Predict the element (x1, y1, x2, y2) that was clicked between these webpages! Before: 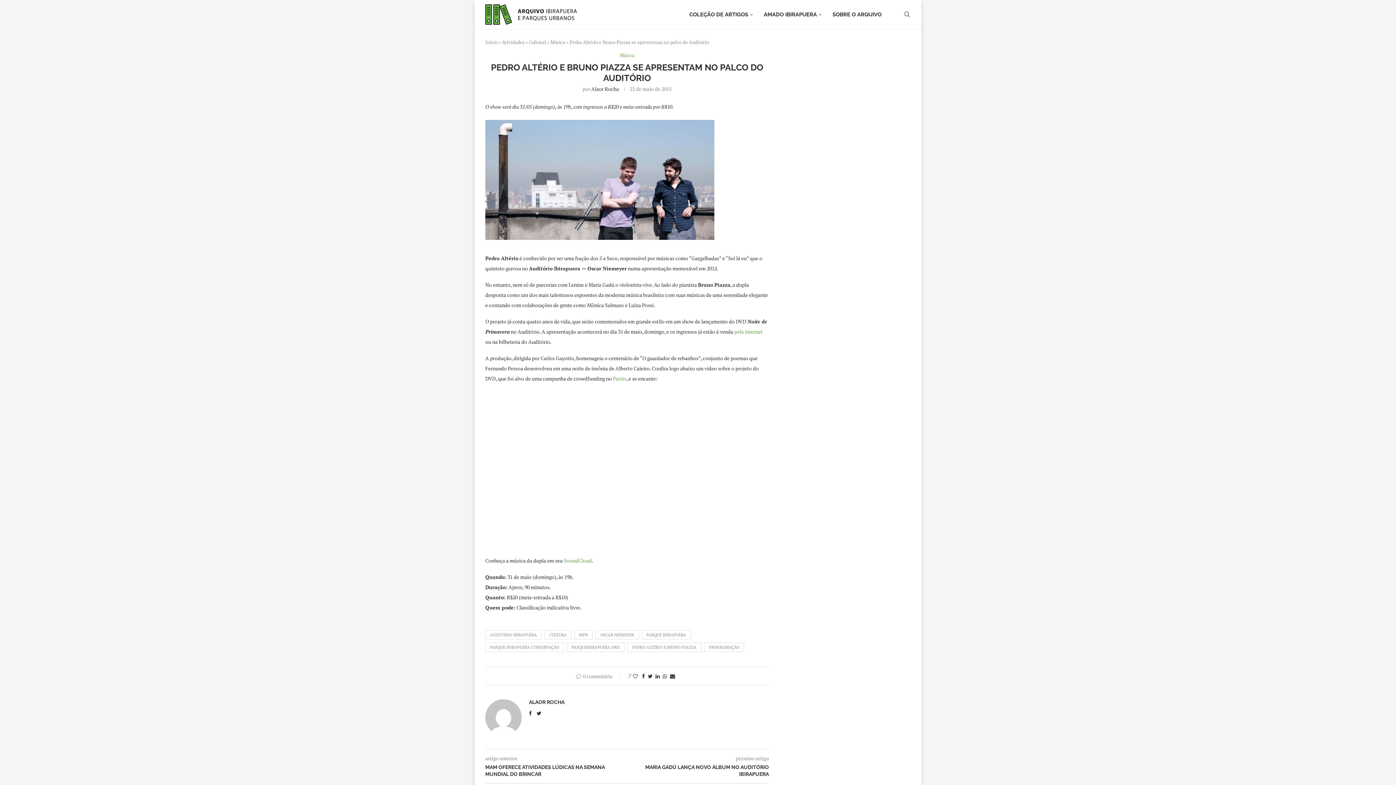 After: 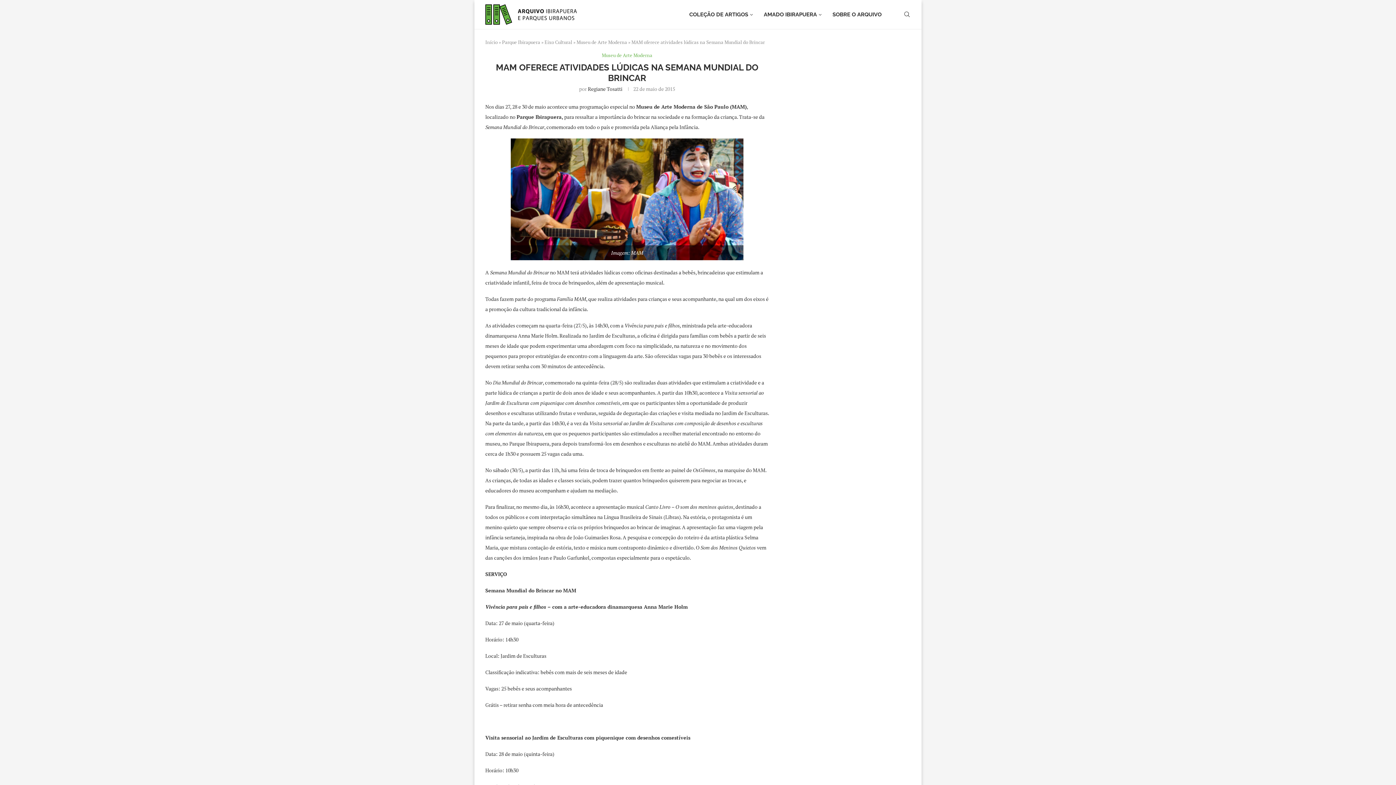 Action: bbox: (485, 764, 627, 778) label: MAM OFERECE ATIVIDADES LÚDICAS NA SEMANA MUNDIAL DO BRINCAR